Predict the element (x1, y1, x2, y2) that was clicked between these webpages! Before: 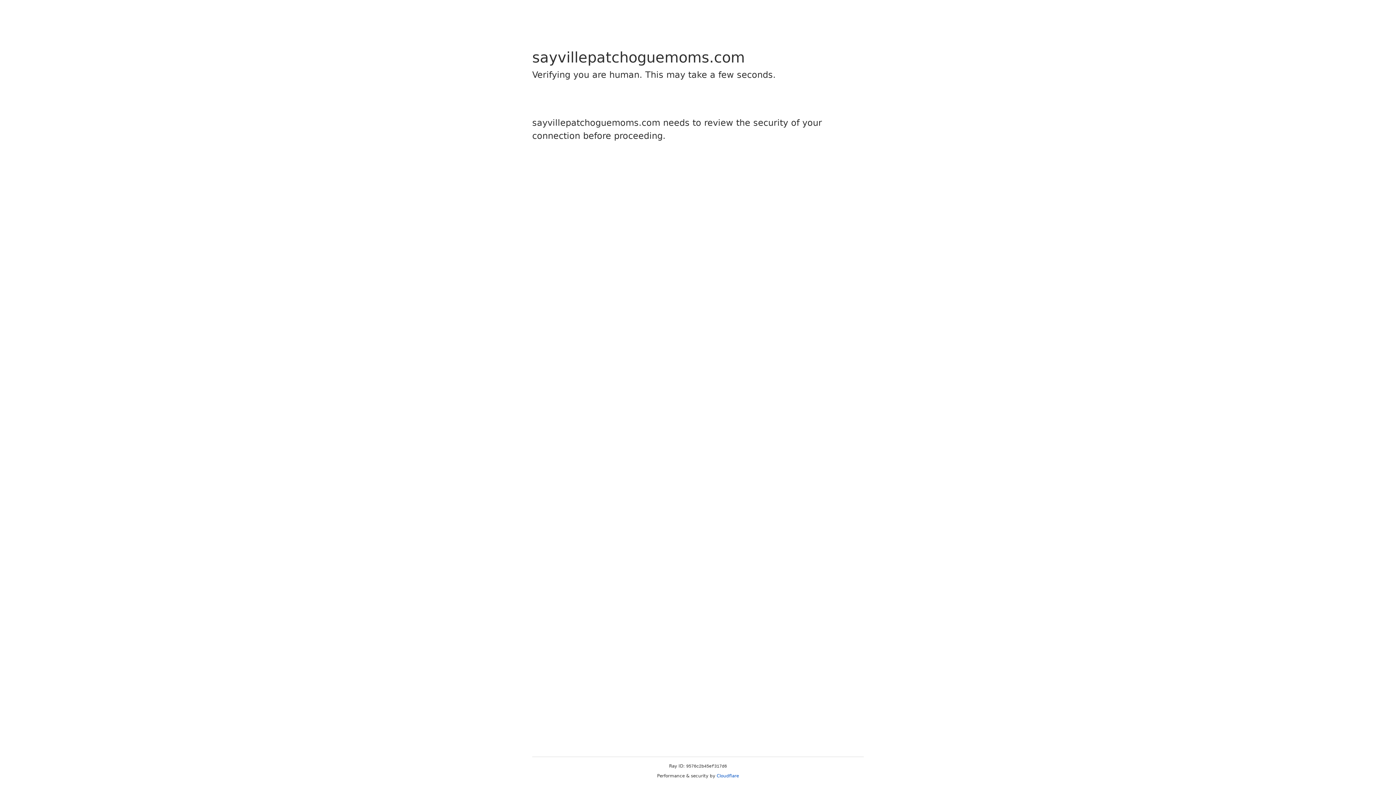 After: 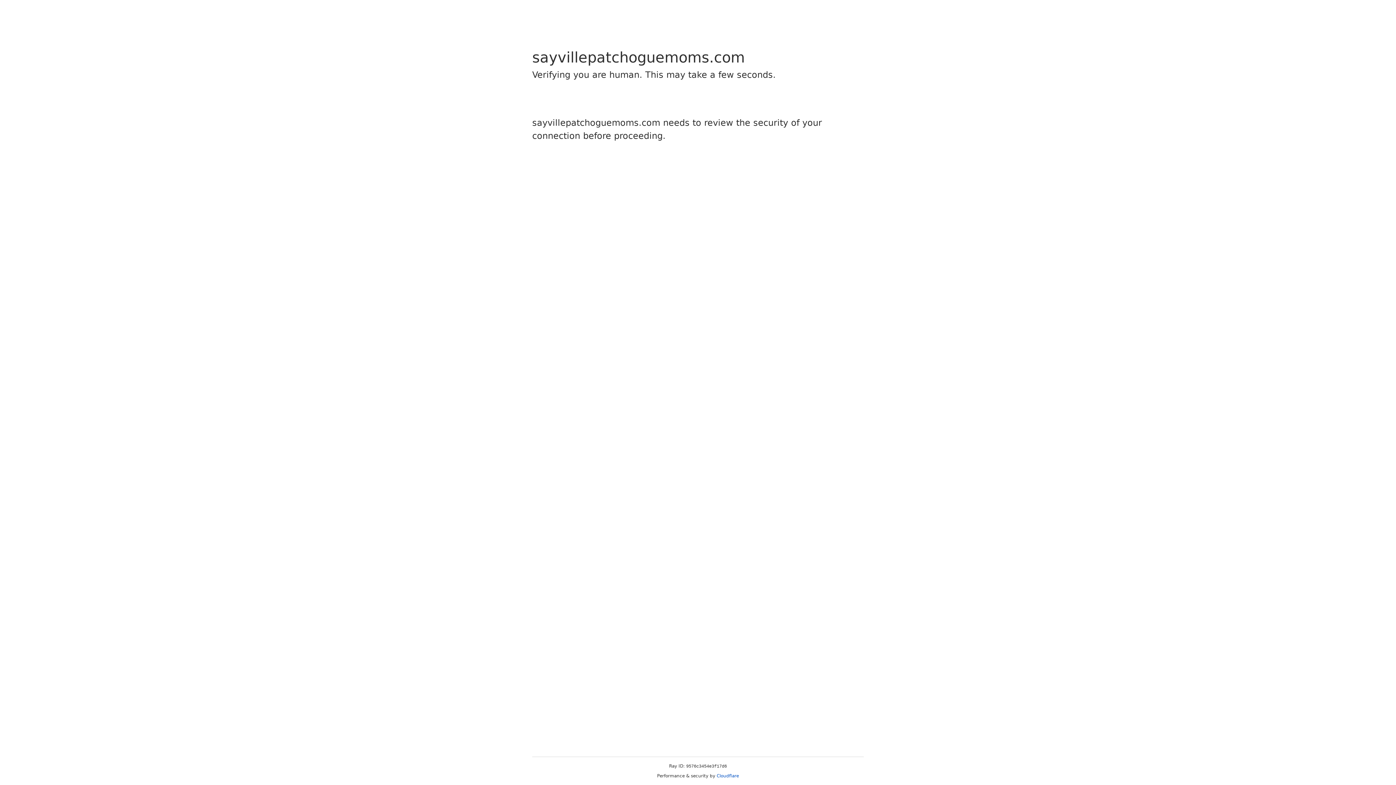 Action: label: Cloudflare bbox: (716, 773, 739, 778)